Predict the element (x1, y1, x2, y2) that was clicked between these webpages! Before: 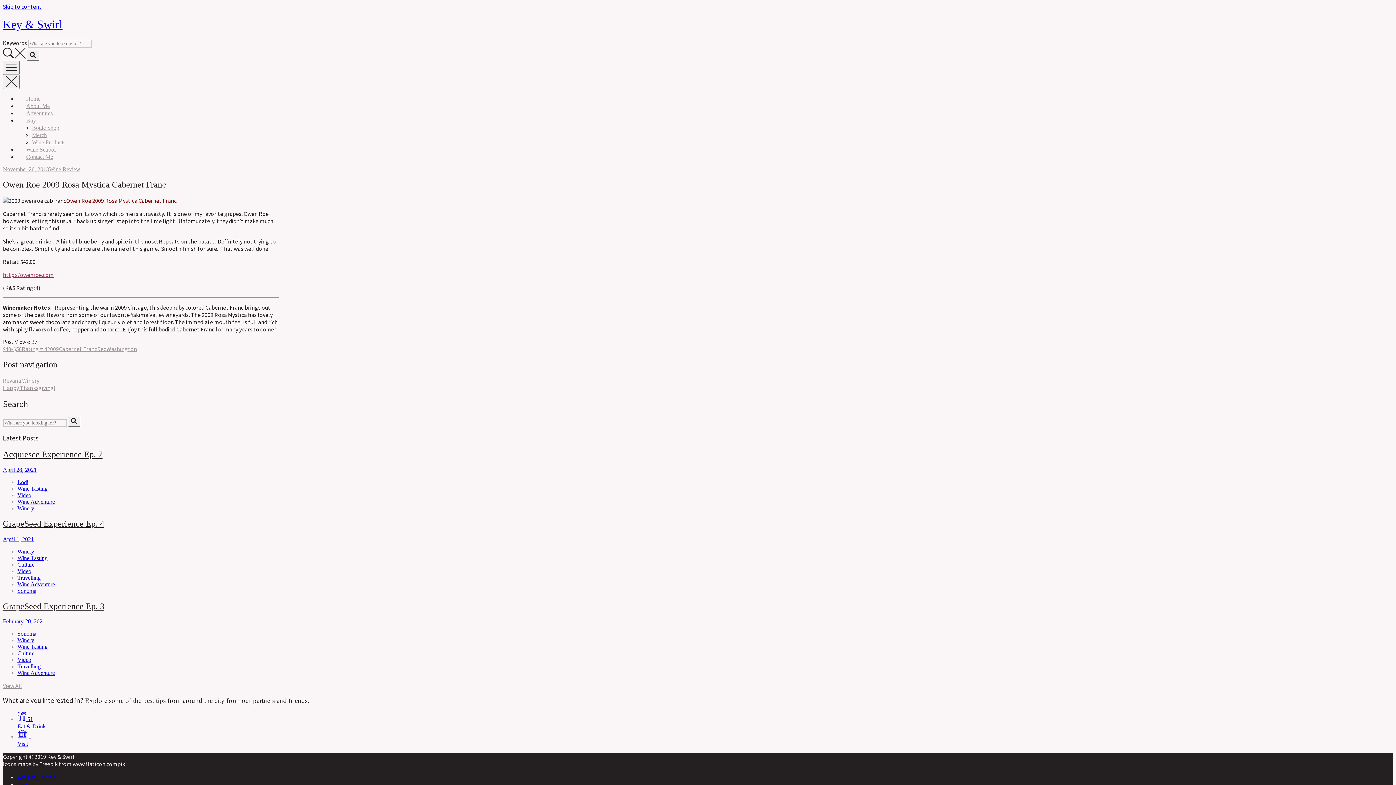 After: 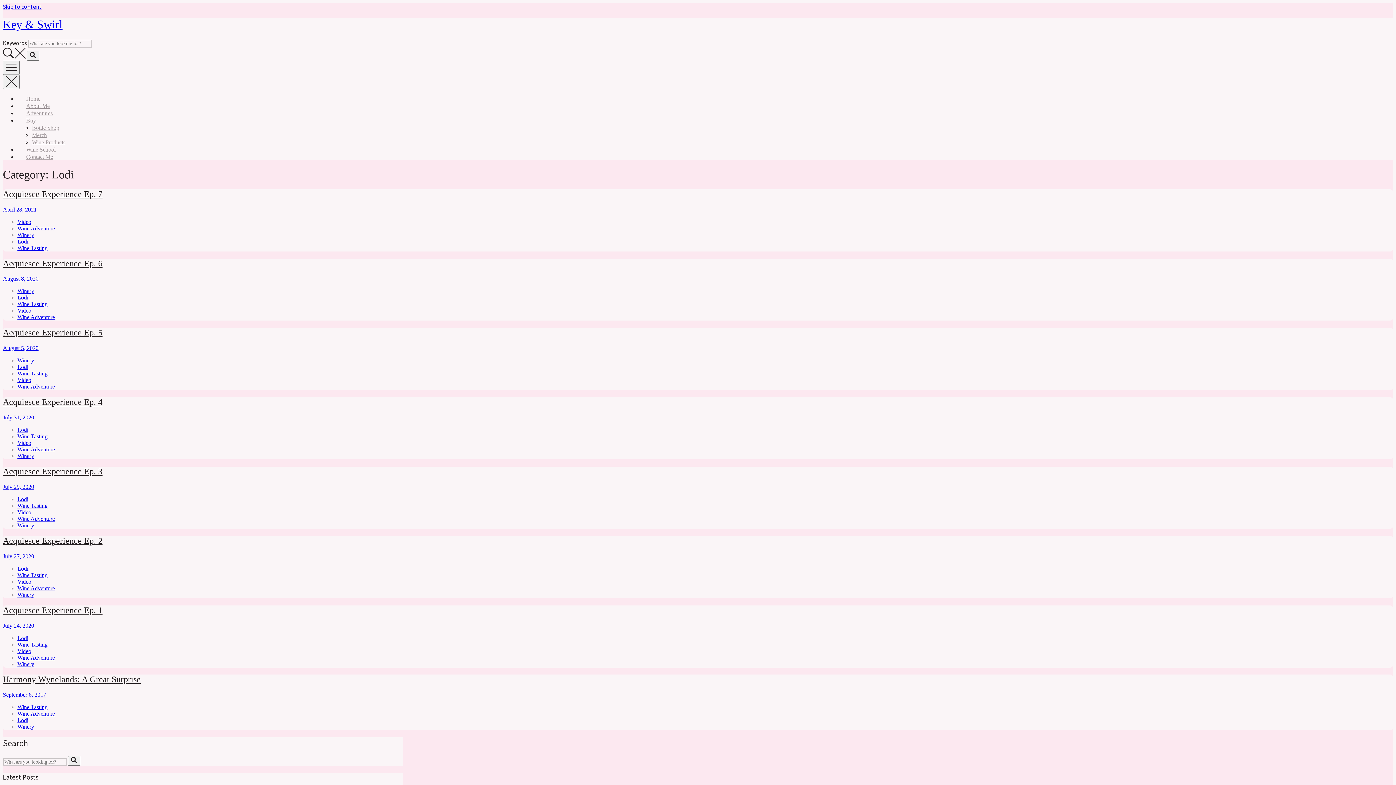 Action: bbox: (17, 479, 28, 485) label: Lodi